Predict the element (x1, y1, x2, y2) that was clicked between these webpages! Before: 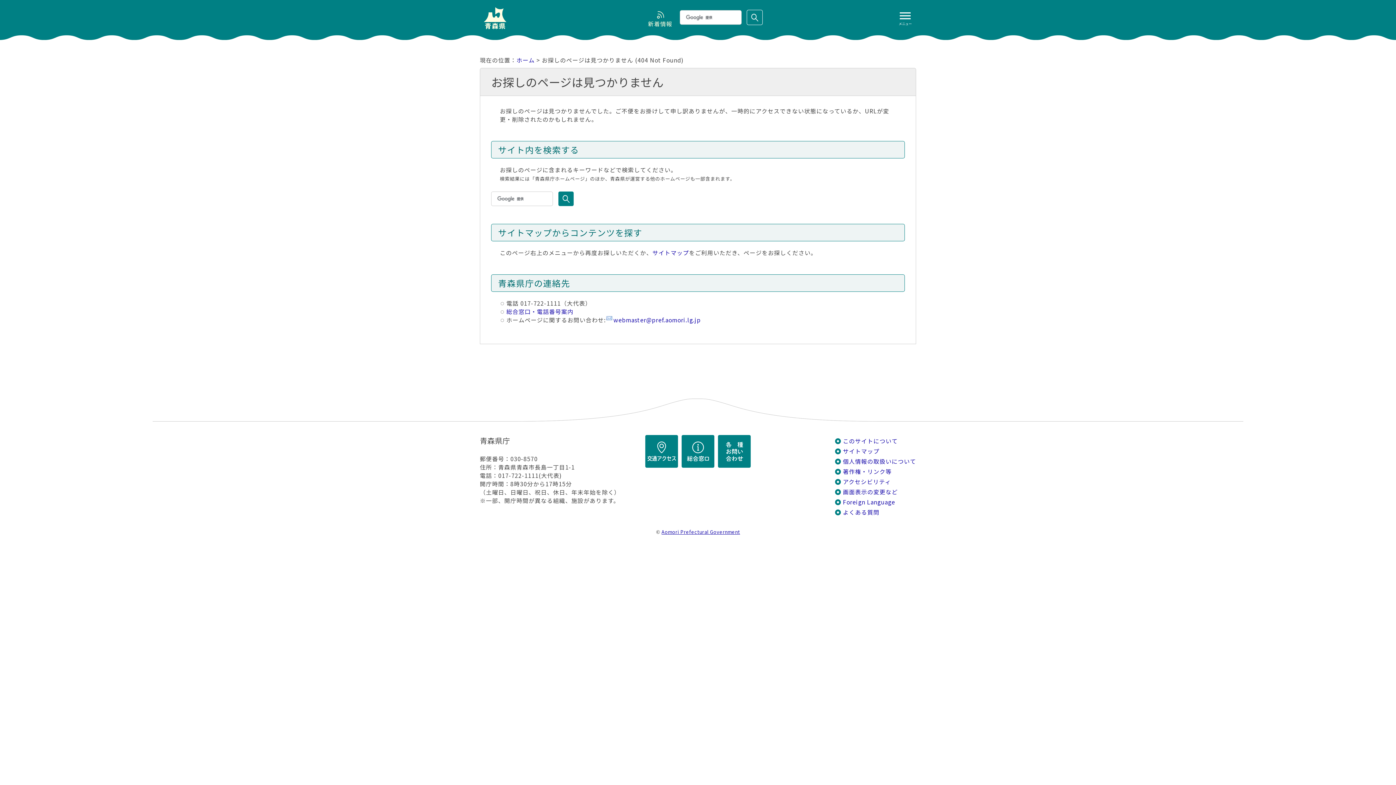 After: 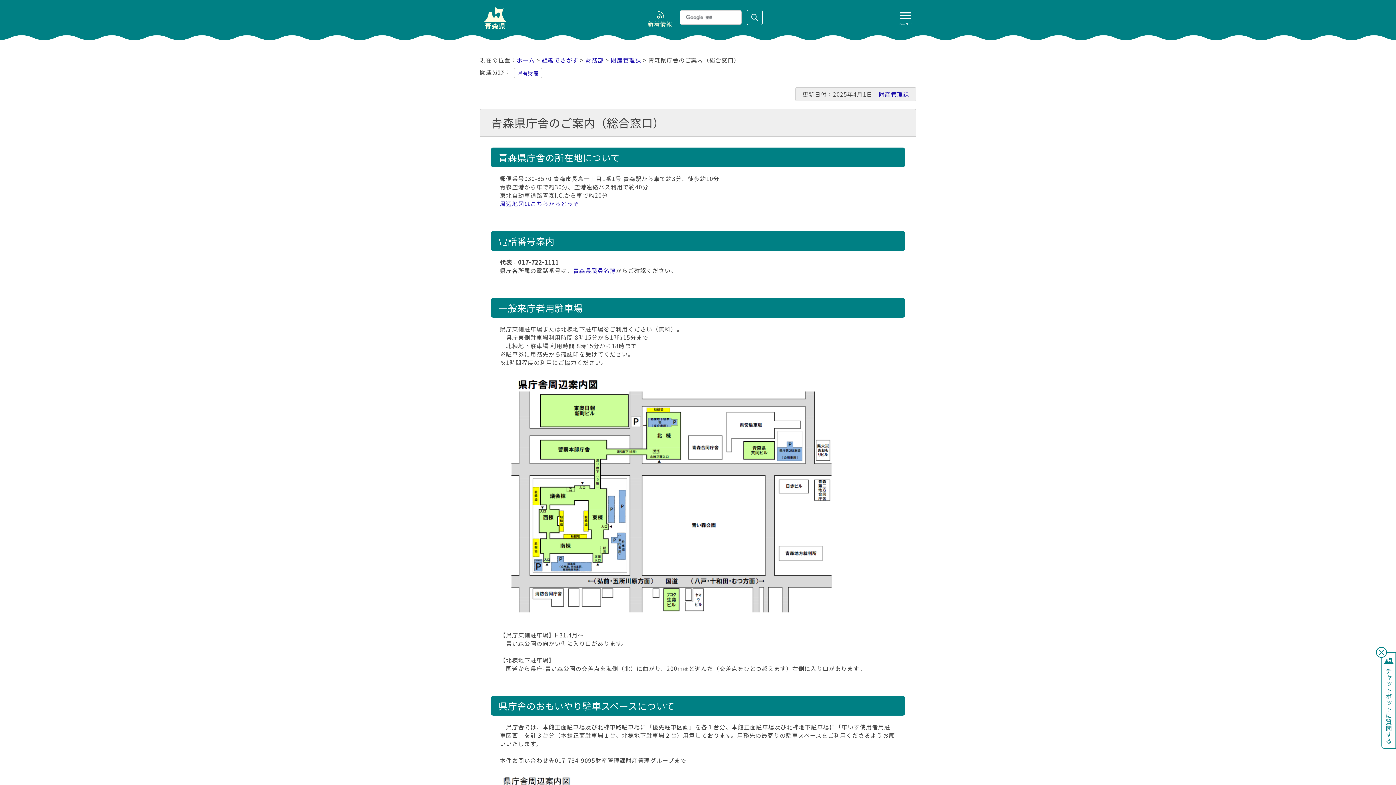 Action: bbox: (681, 435, 714, 468)